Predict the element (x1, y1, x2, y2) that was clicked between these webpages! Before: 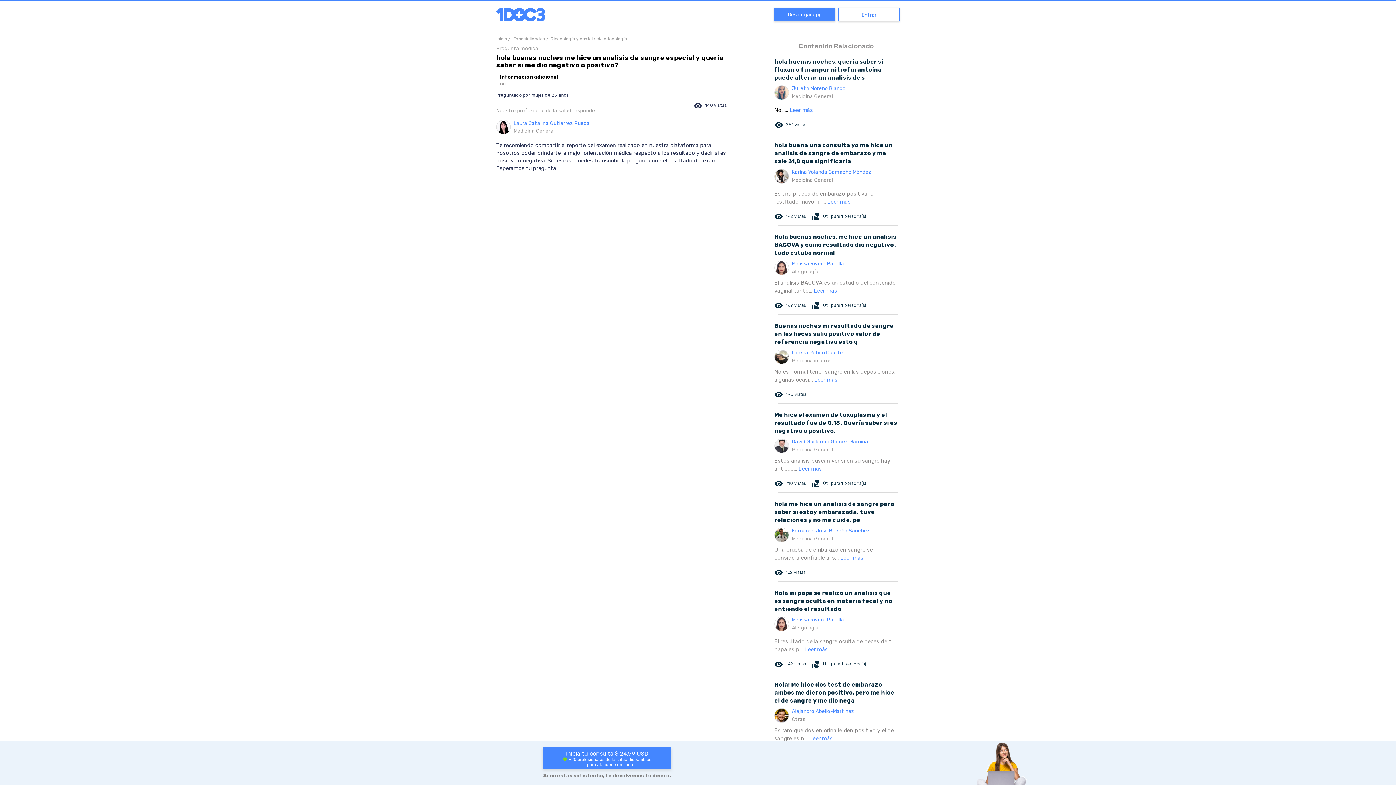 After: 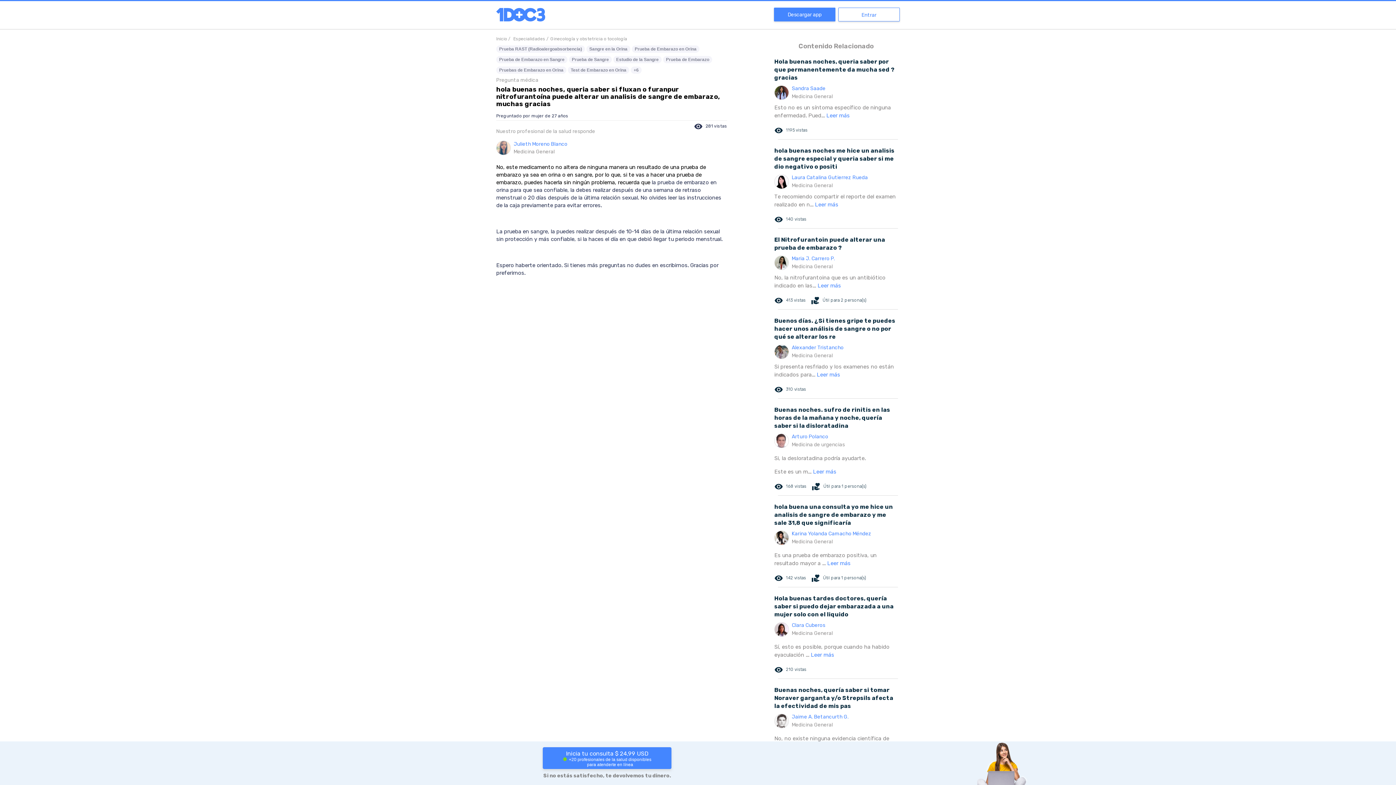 Action: label: hola buenas noches, queria saber si fluxan o furanpur nitrofurantoína puede alterar un analisis de s
	Julieth Moreno Blanco
Medicina General

No, ... Leer más

remove_red_eye281 vistas bbox: (774, 57, 898, 134)